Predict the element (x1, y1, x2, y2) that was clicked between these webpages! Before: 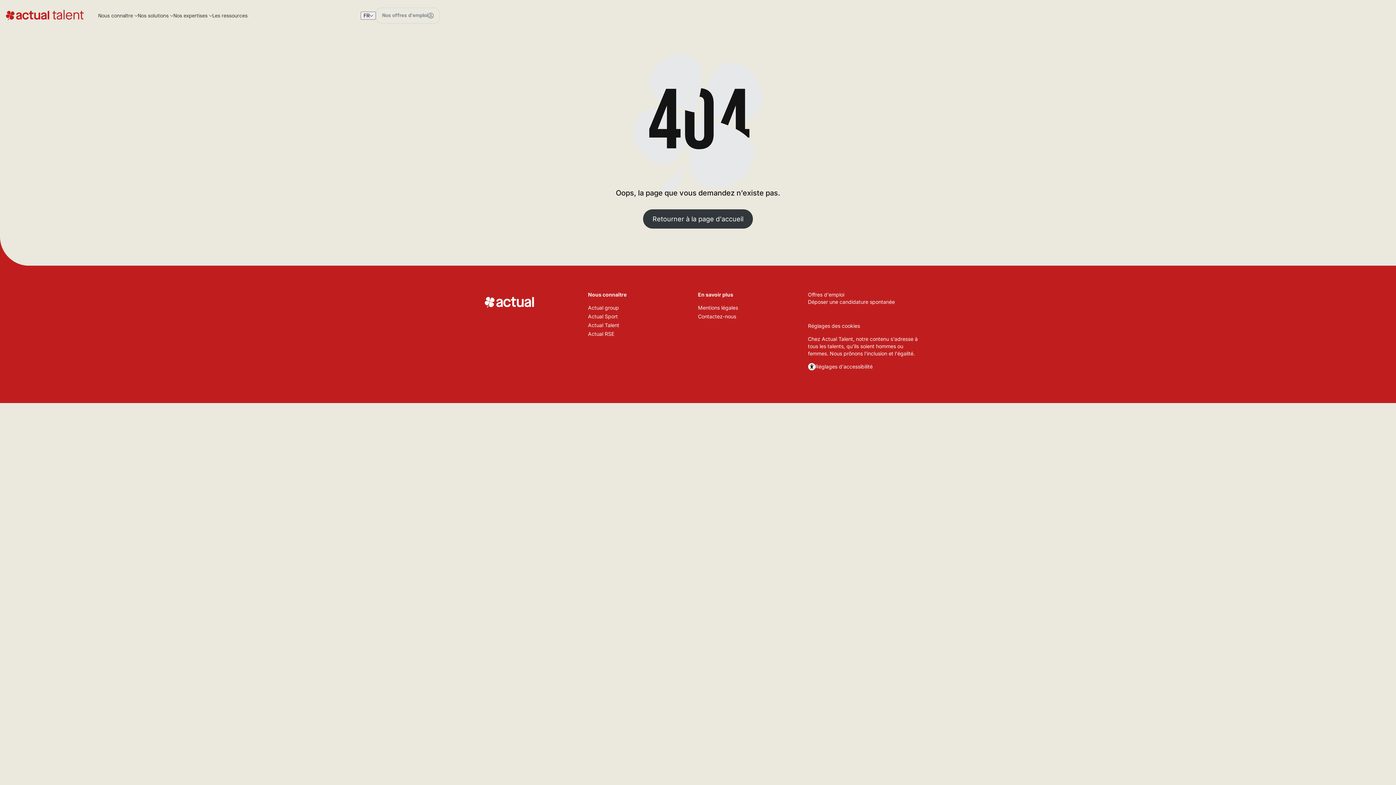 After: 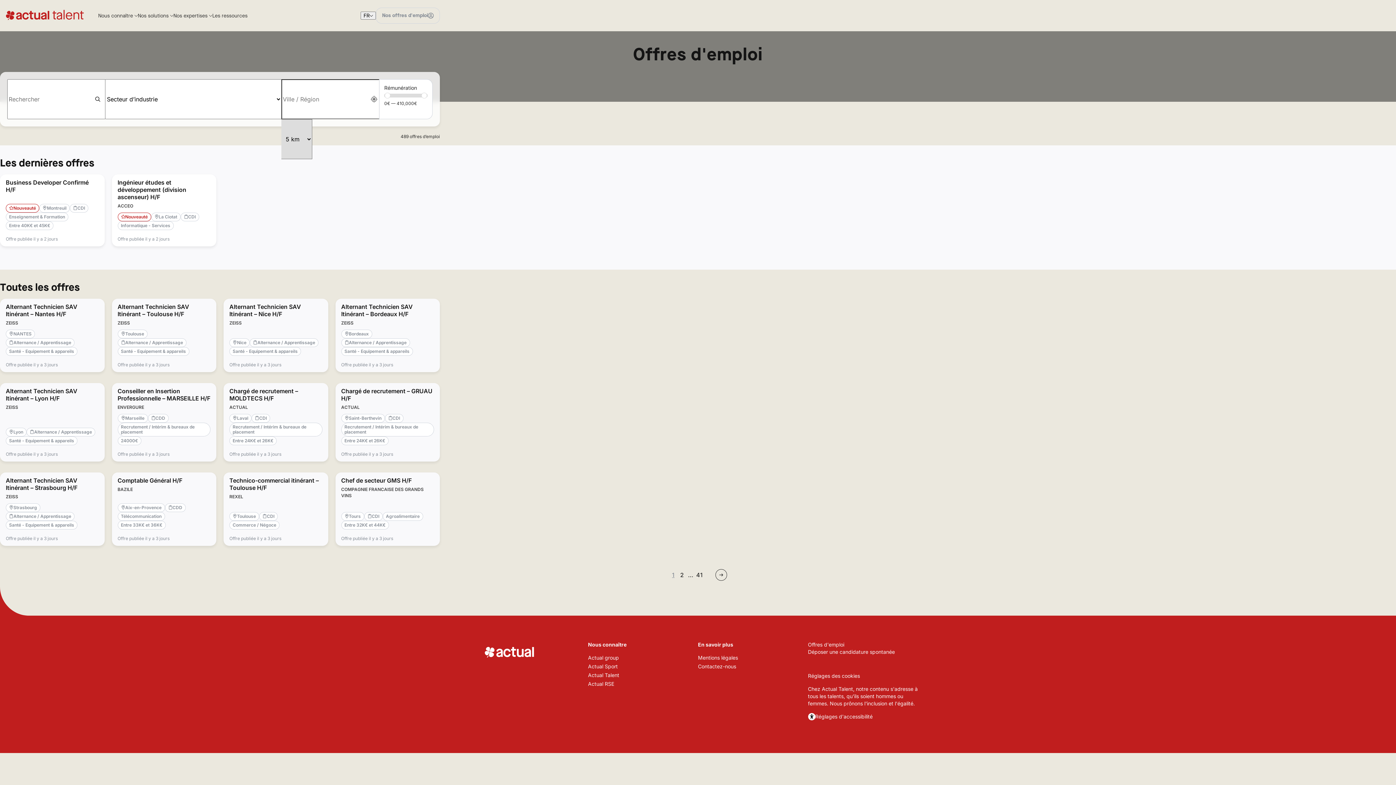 Action: bbox: (376, 7, 440, 23) label: Nos offres d'emploi